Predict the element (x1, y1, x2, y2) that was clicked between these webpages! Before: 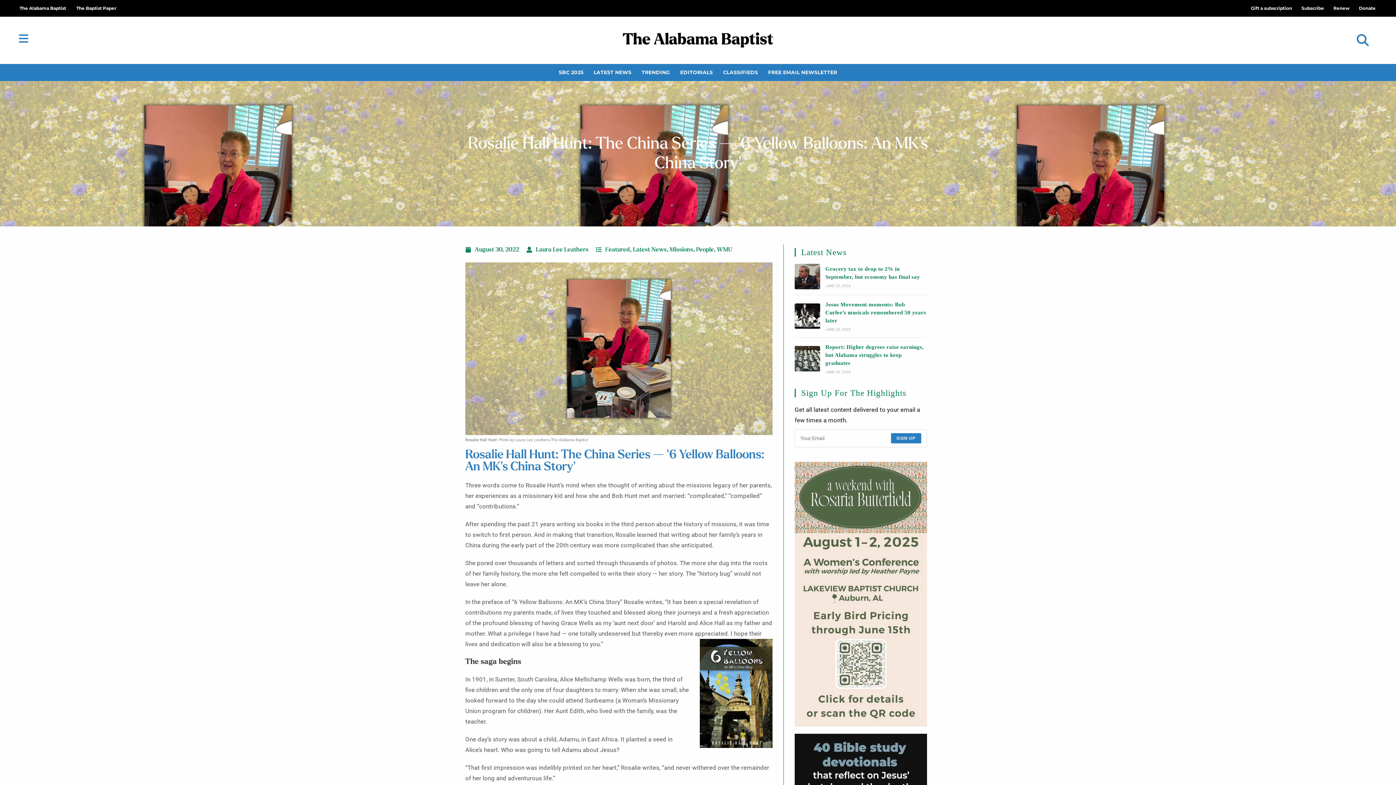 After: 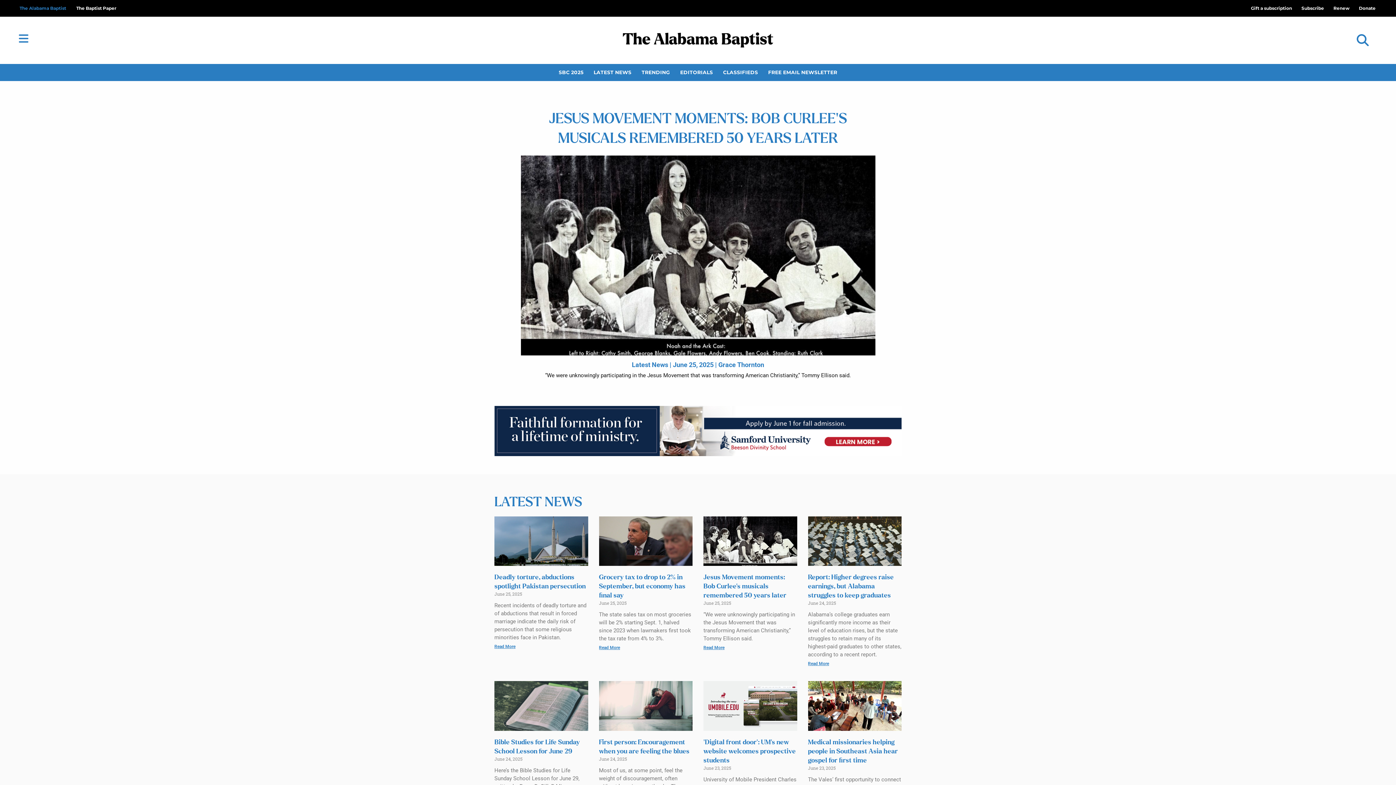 Action: bbox: (14, 0, 71, 16) label: The Alabama Baptist